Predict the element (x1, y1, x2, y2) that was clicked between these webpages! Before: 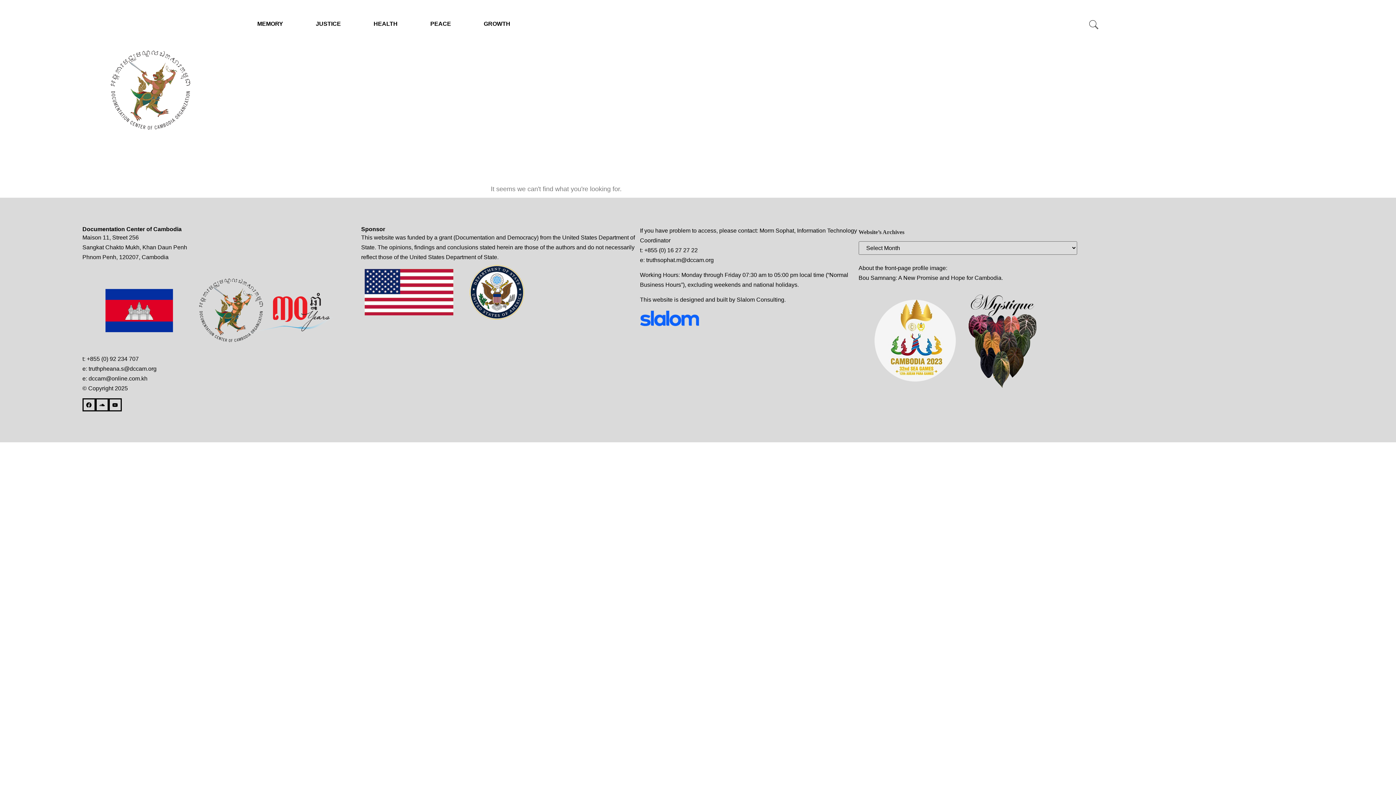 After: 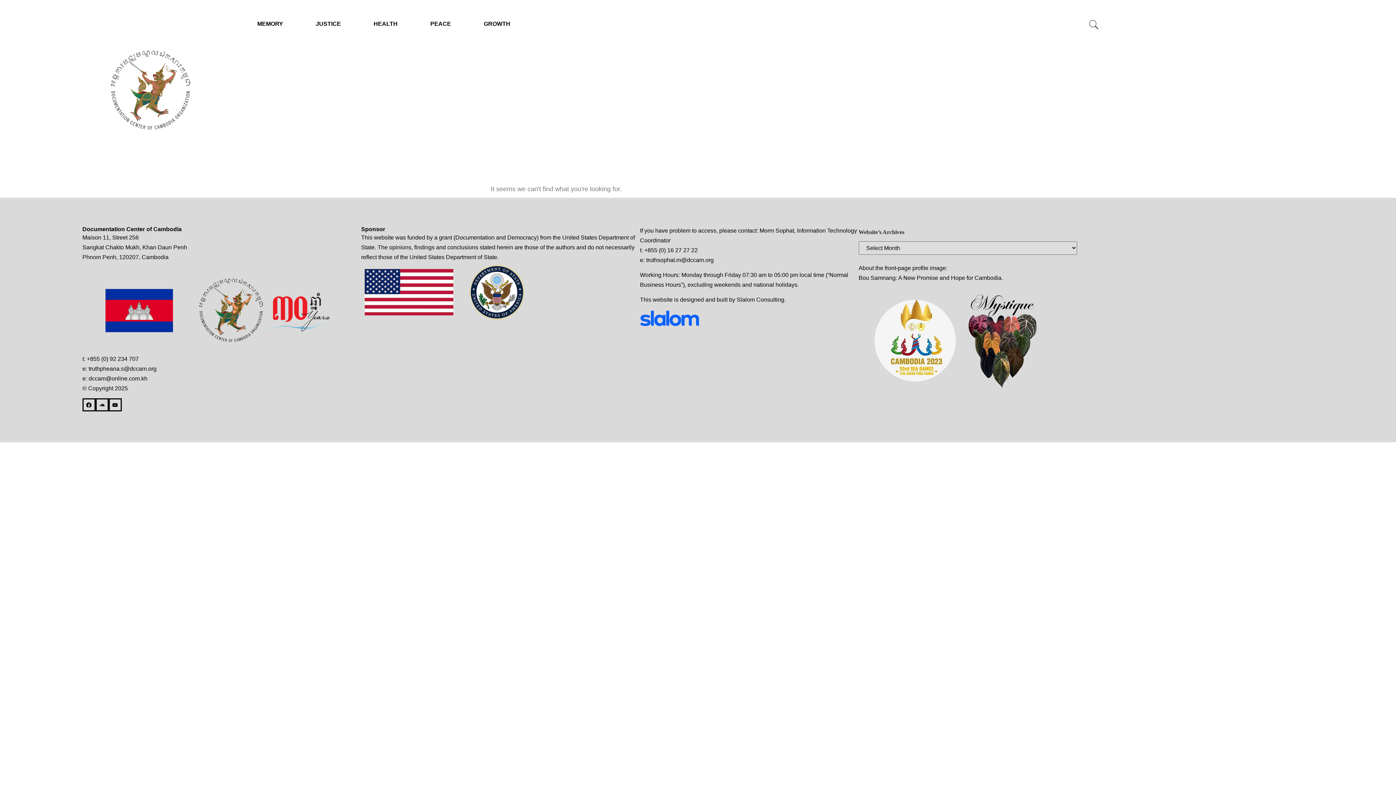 Action: bbox: (364, 269, 453, 315)